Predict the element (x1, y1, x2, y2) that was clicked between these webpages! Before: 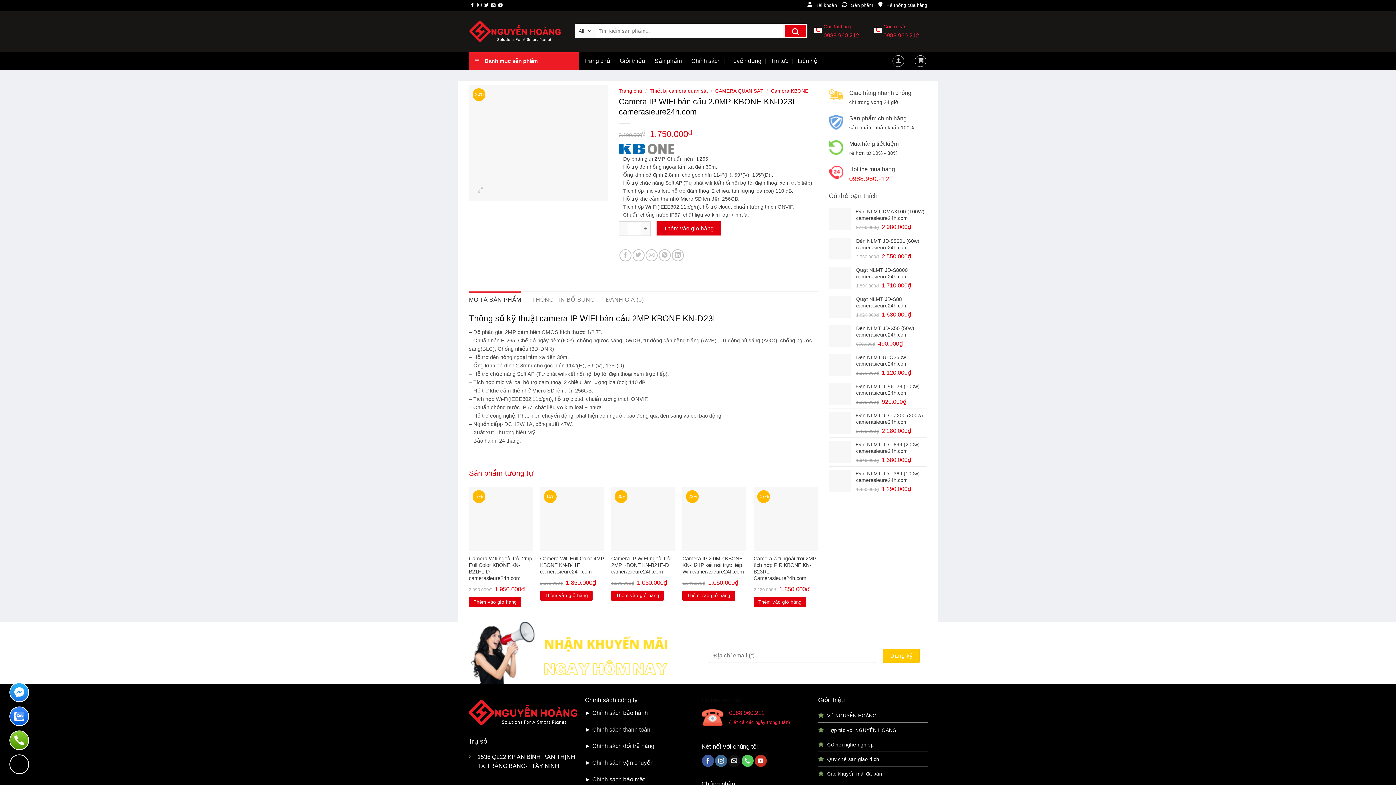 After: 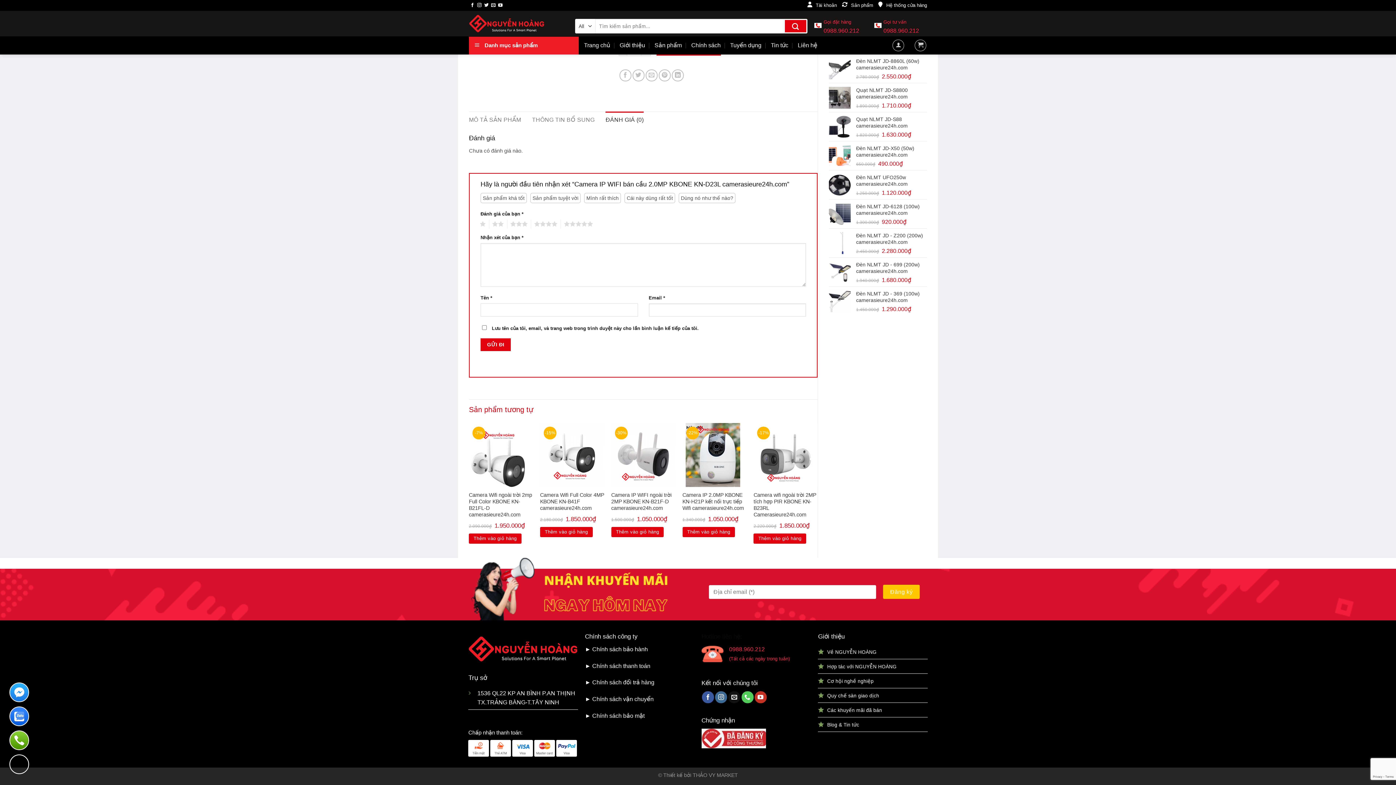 Action: bbox: (605, 291, 643, 307) label: ĐÁNH GIÁ (0)